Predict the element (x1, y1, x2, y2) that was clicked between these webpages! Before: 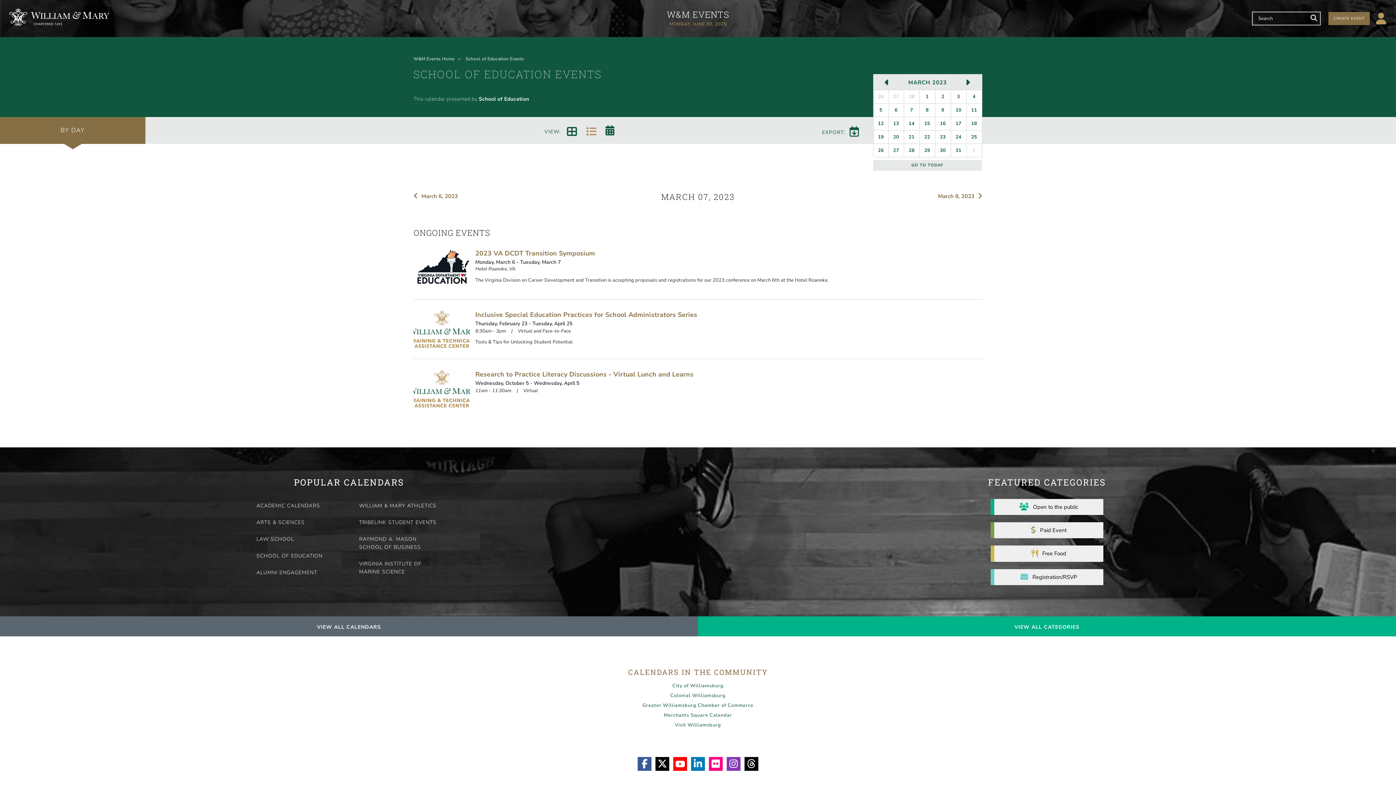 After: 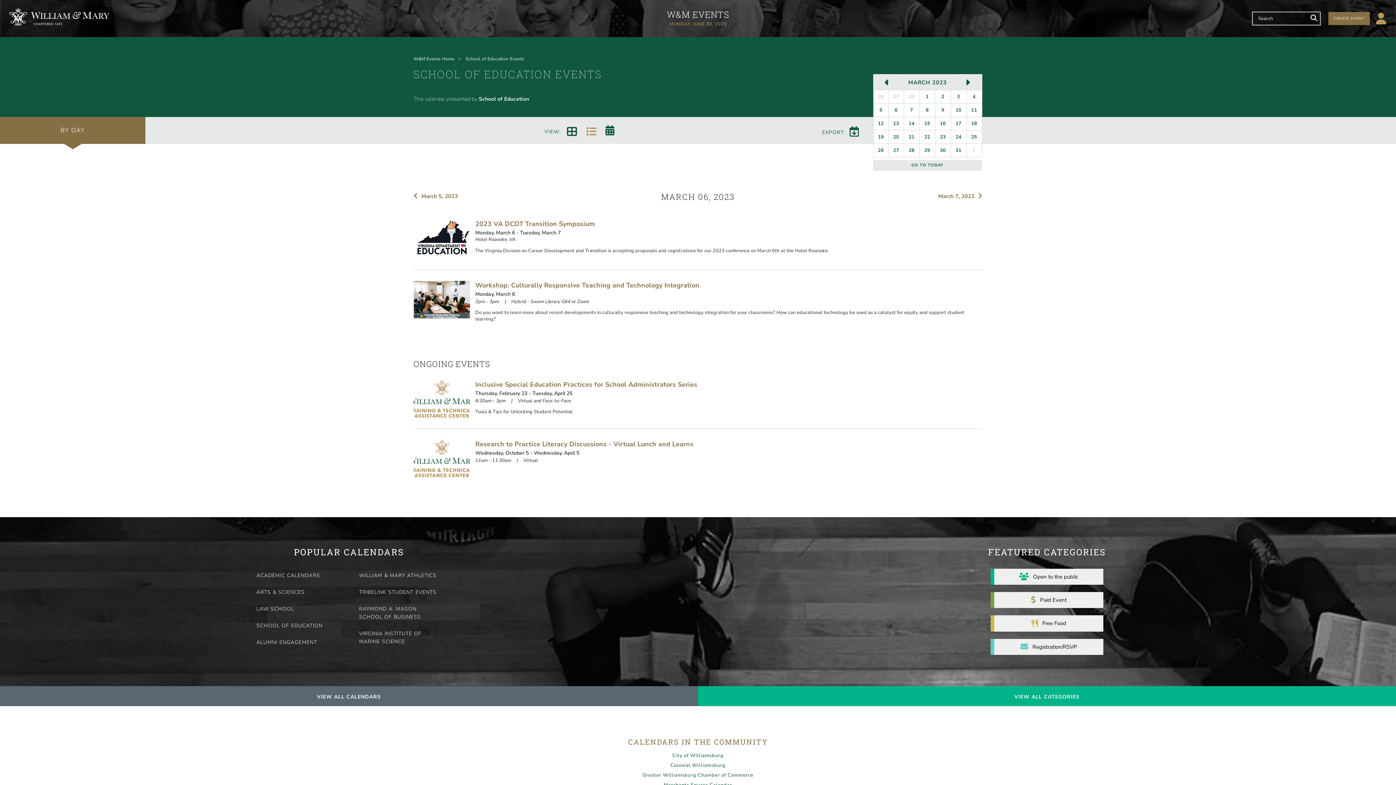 Action: label:  March 6, 2023 bbox: (413, 192, 458, 200)